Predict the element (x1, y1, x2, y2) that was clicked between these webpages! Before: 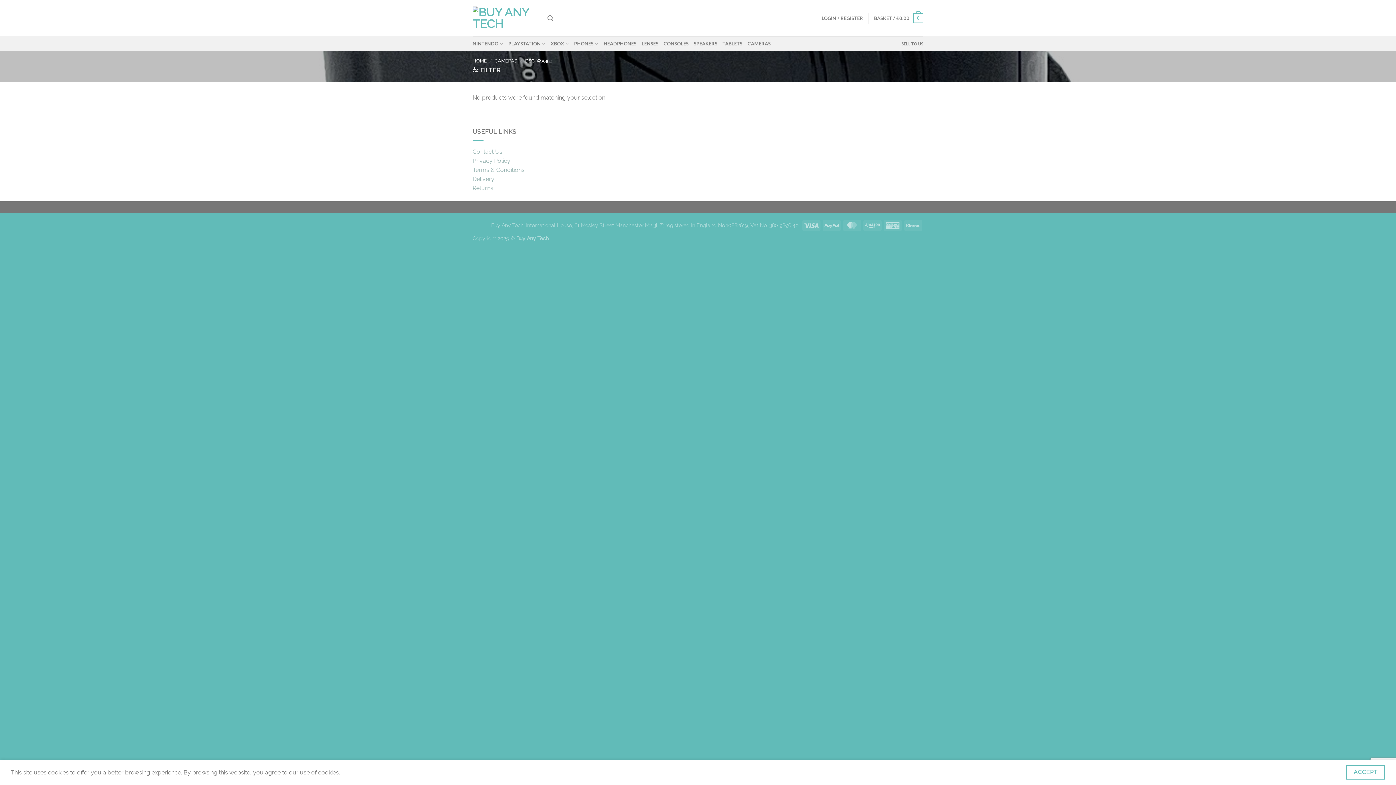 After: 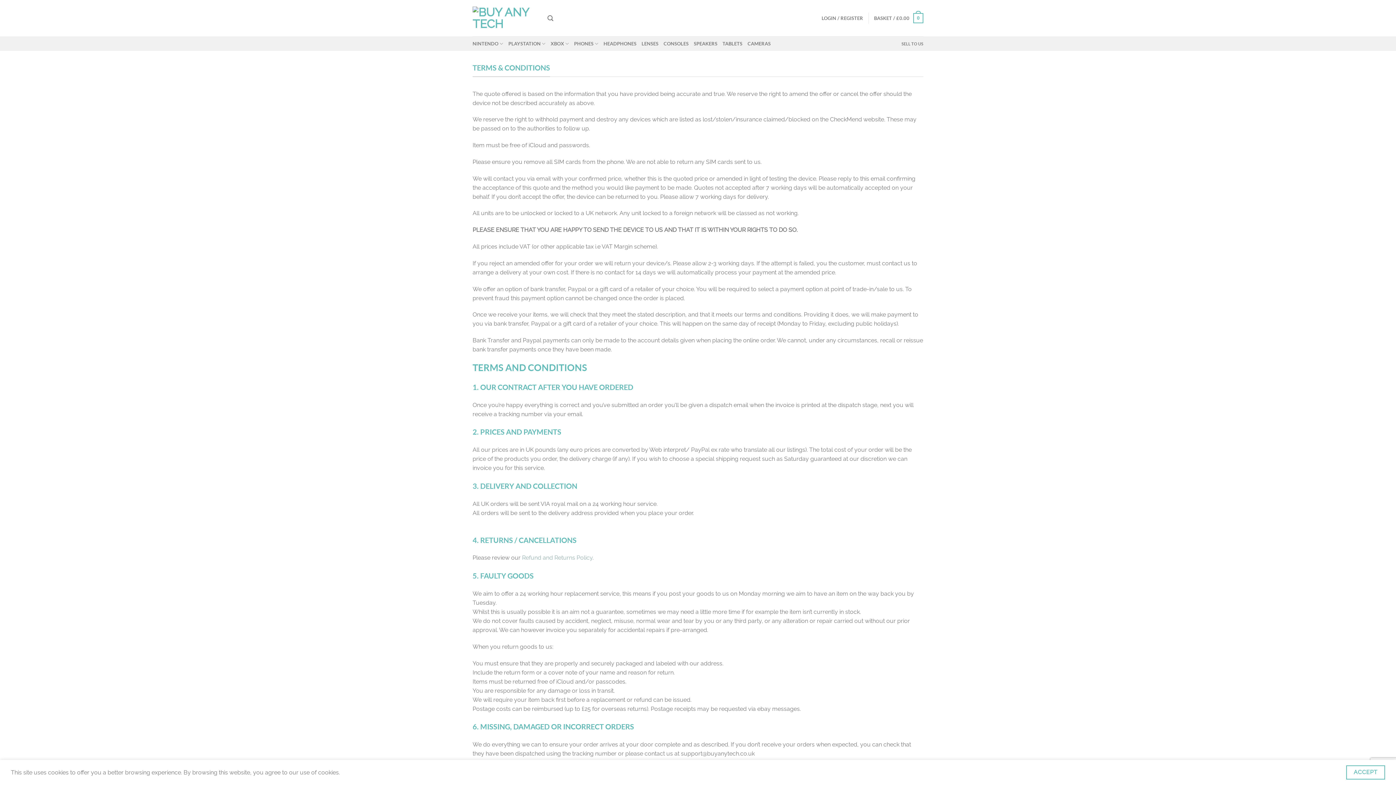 Action: label: Terms & Conditions bbox: (472, 166, 524, 173)